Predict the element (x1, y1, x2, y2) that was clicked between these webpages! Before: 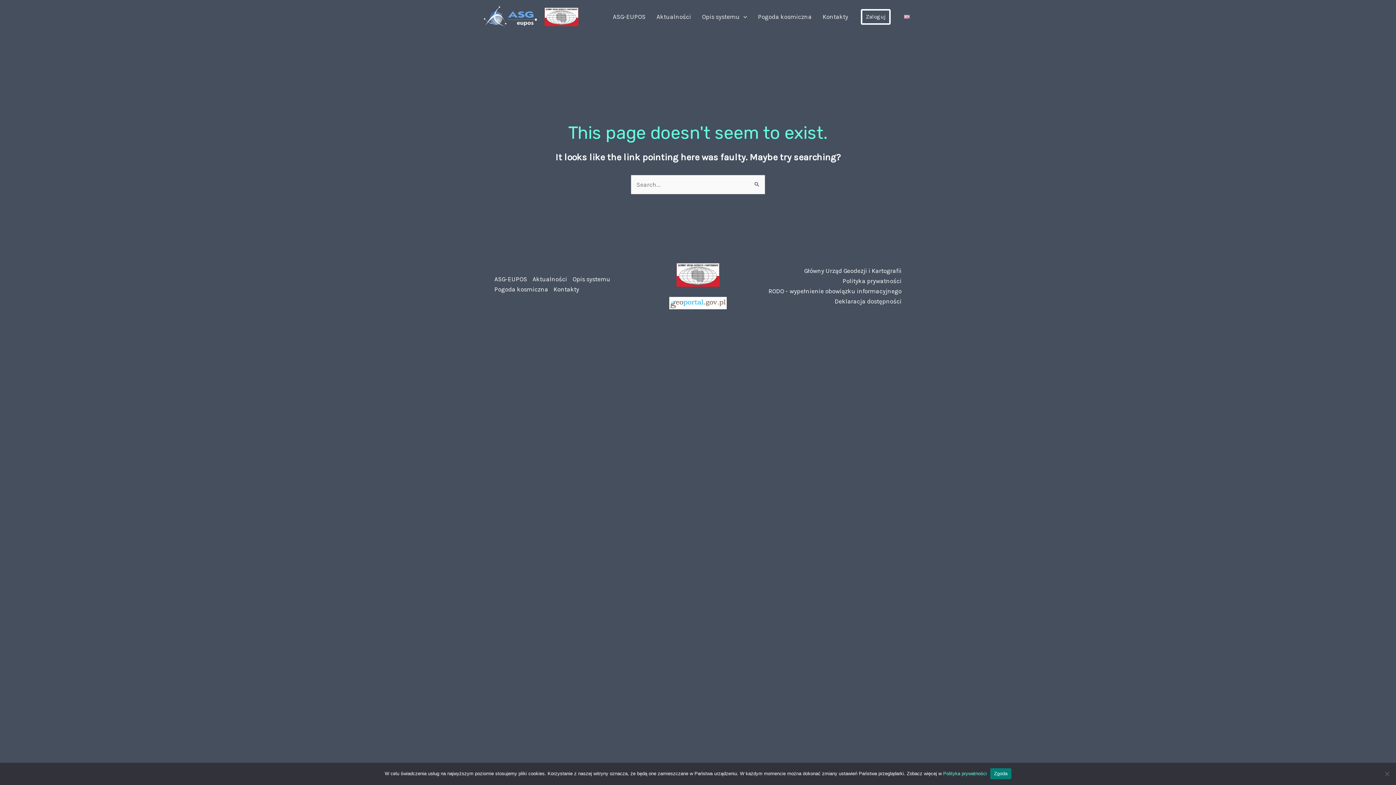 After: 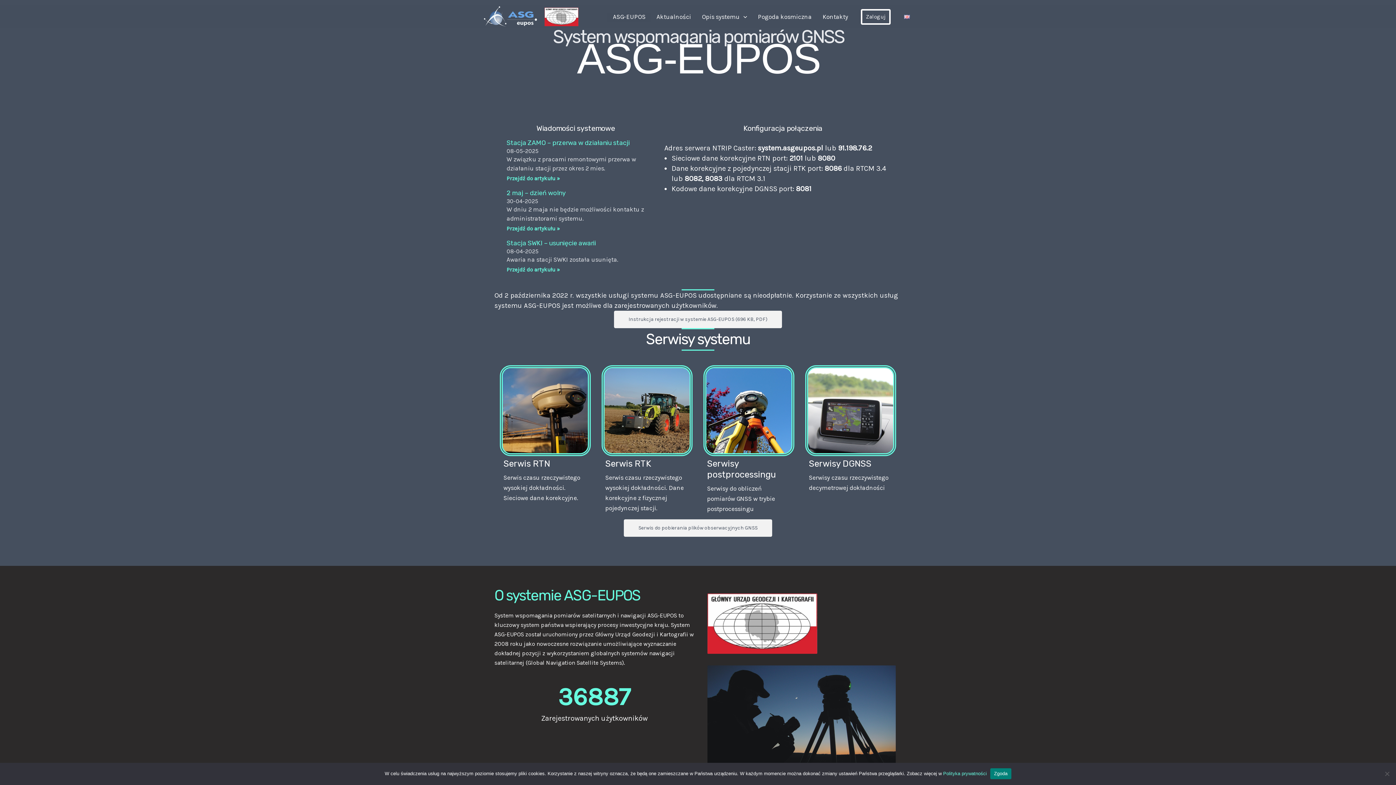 Action: label: ASG-EUPOS bbox: (494, 274, 532, 284)